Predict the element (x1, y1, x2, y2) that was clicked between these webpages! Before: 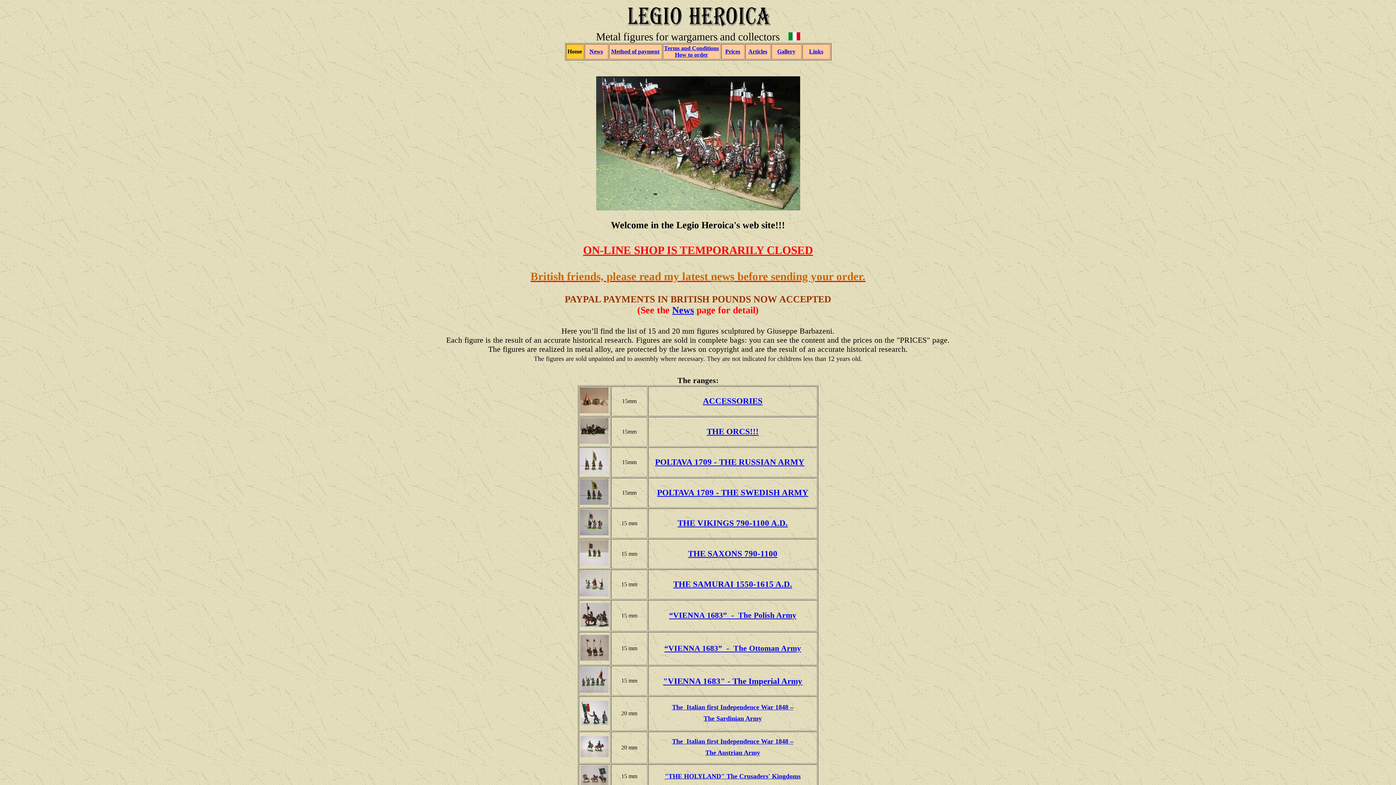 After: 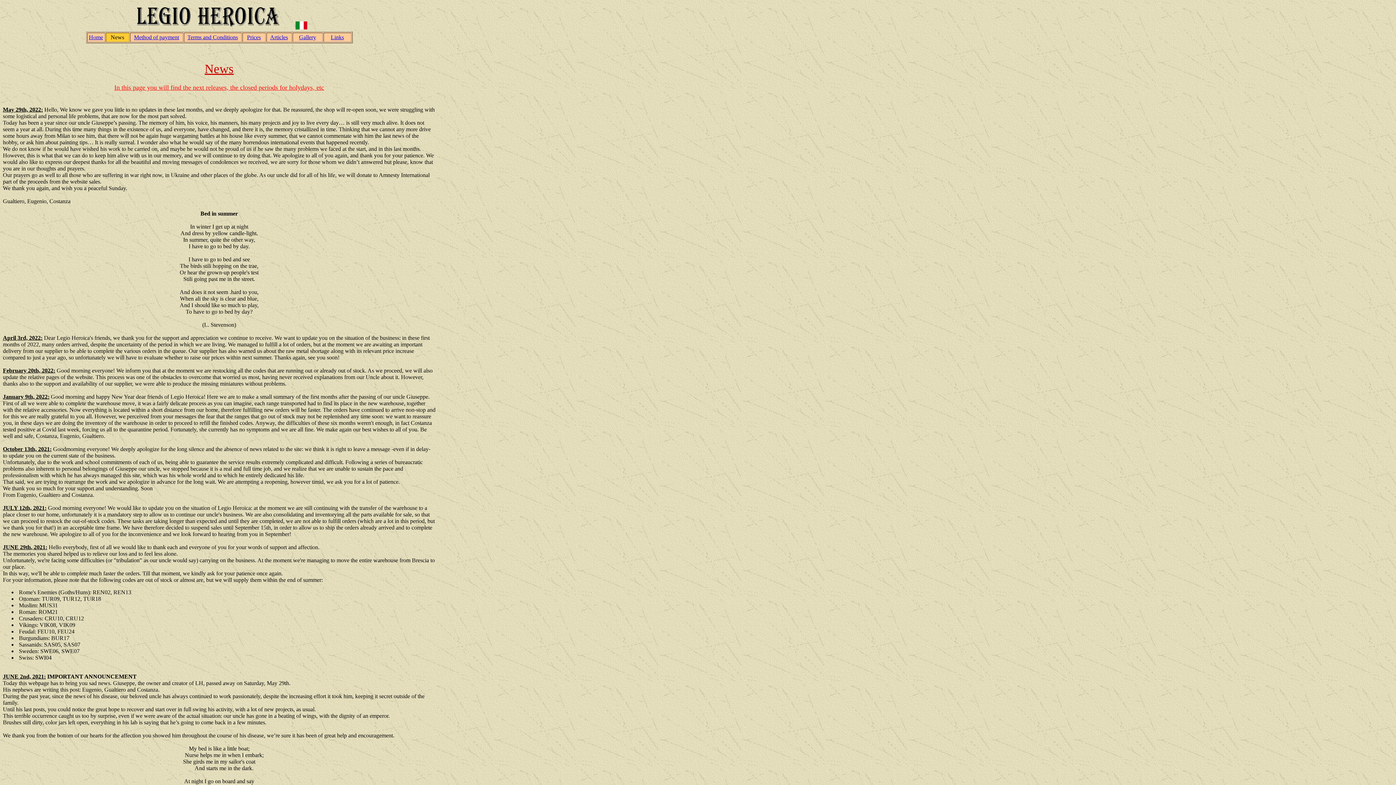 Action: label: news bbox: (711, 270, 734, 282)